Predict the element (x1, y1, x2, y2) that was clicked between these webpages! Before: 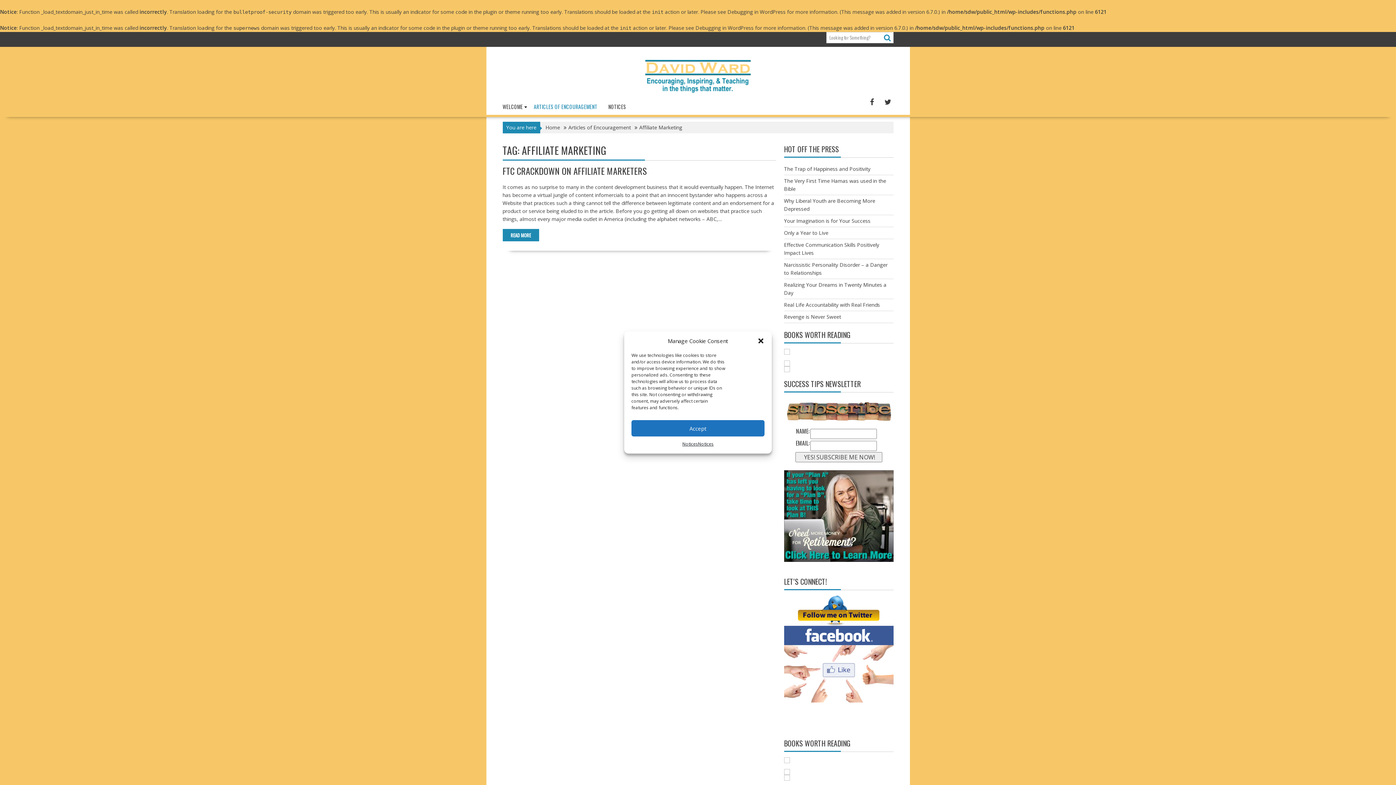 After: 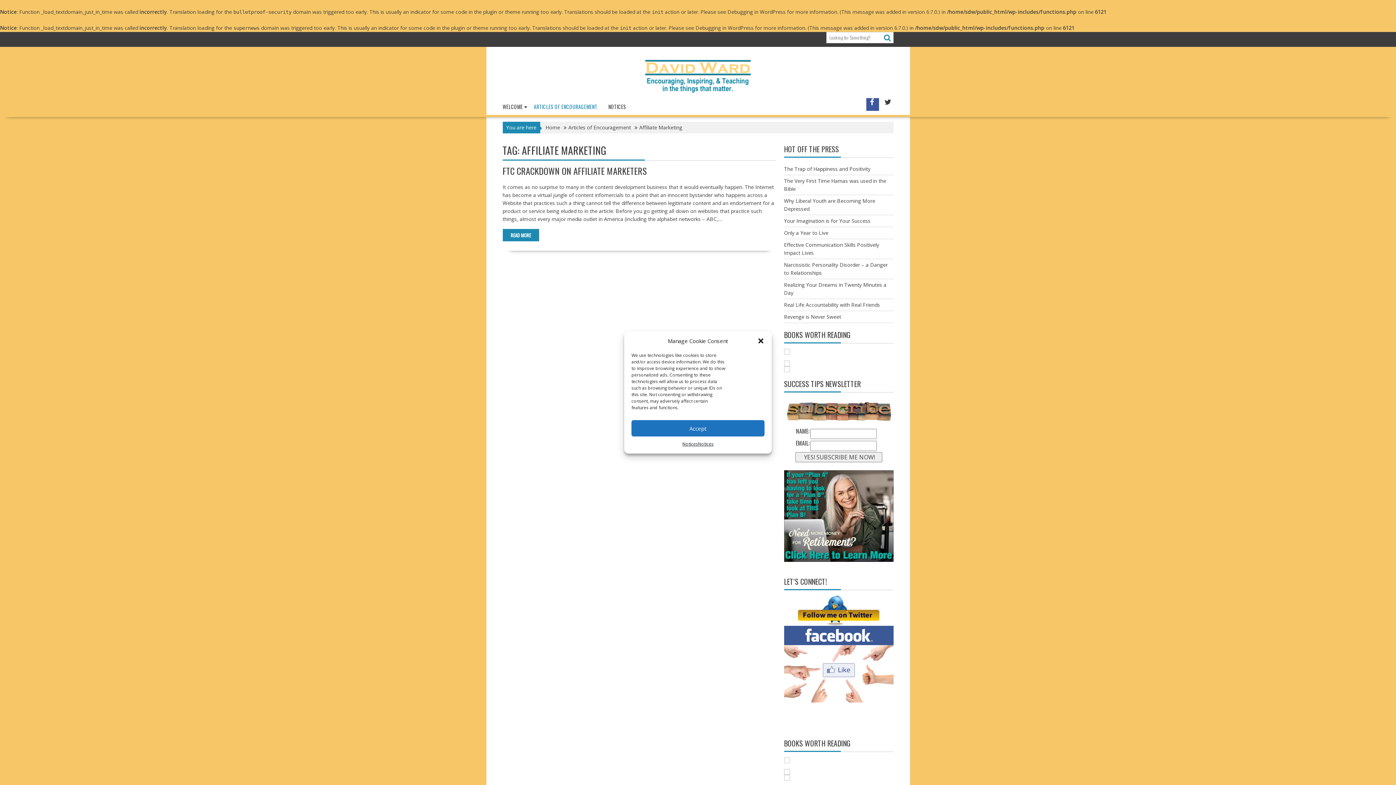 Action: bbox: (866, 98, 879, 110)